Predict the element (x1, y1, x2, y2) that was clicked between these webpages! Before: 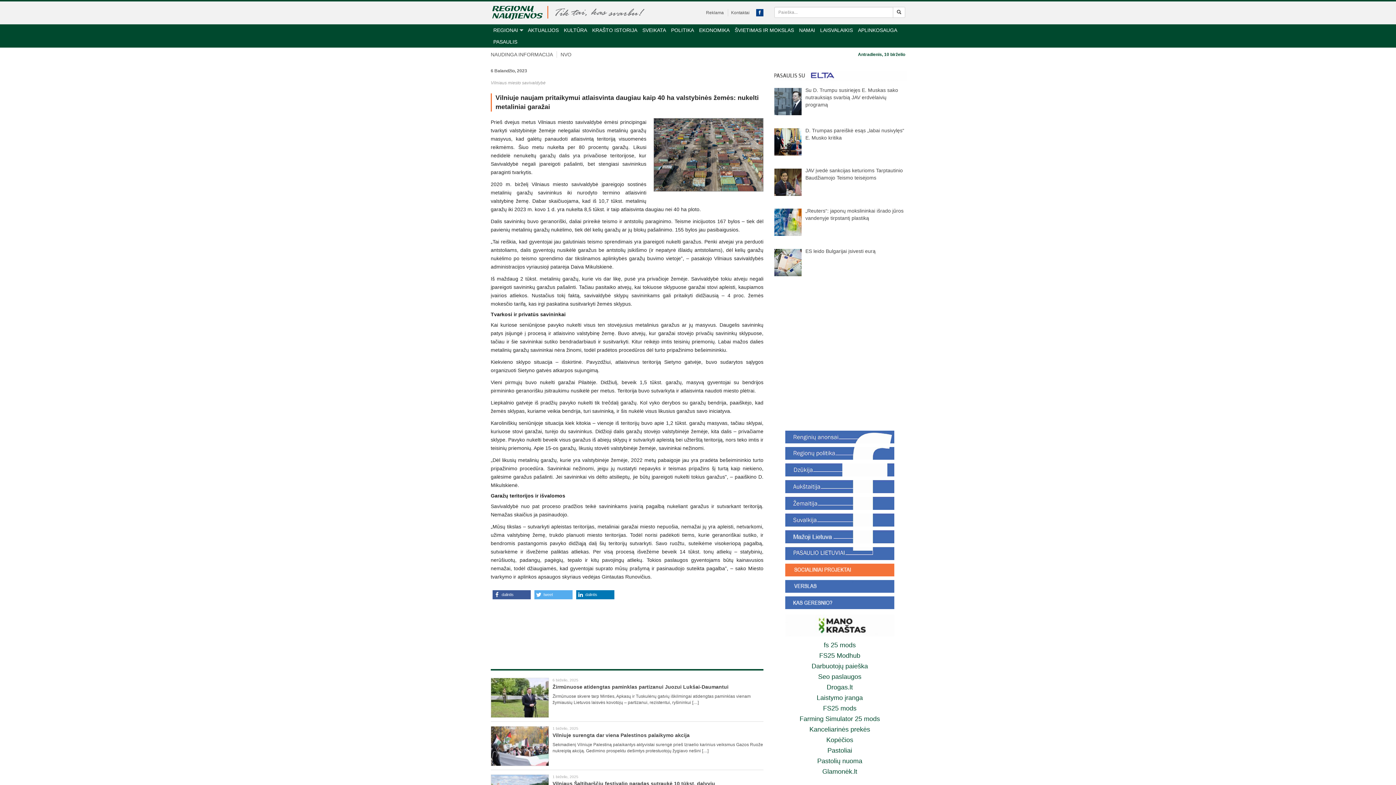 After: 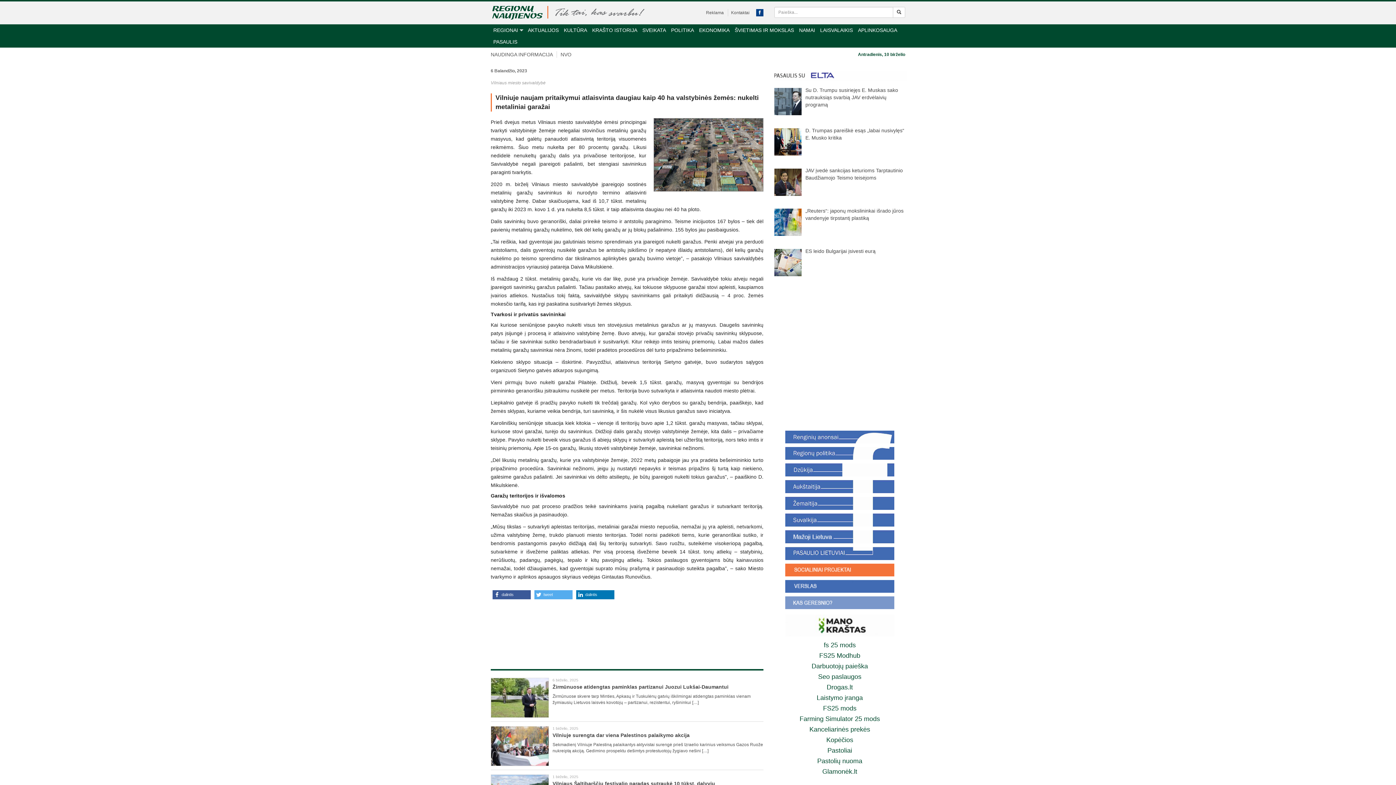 Action: bbox: (785, 599, 894, 605)